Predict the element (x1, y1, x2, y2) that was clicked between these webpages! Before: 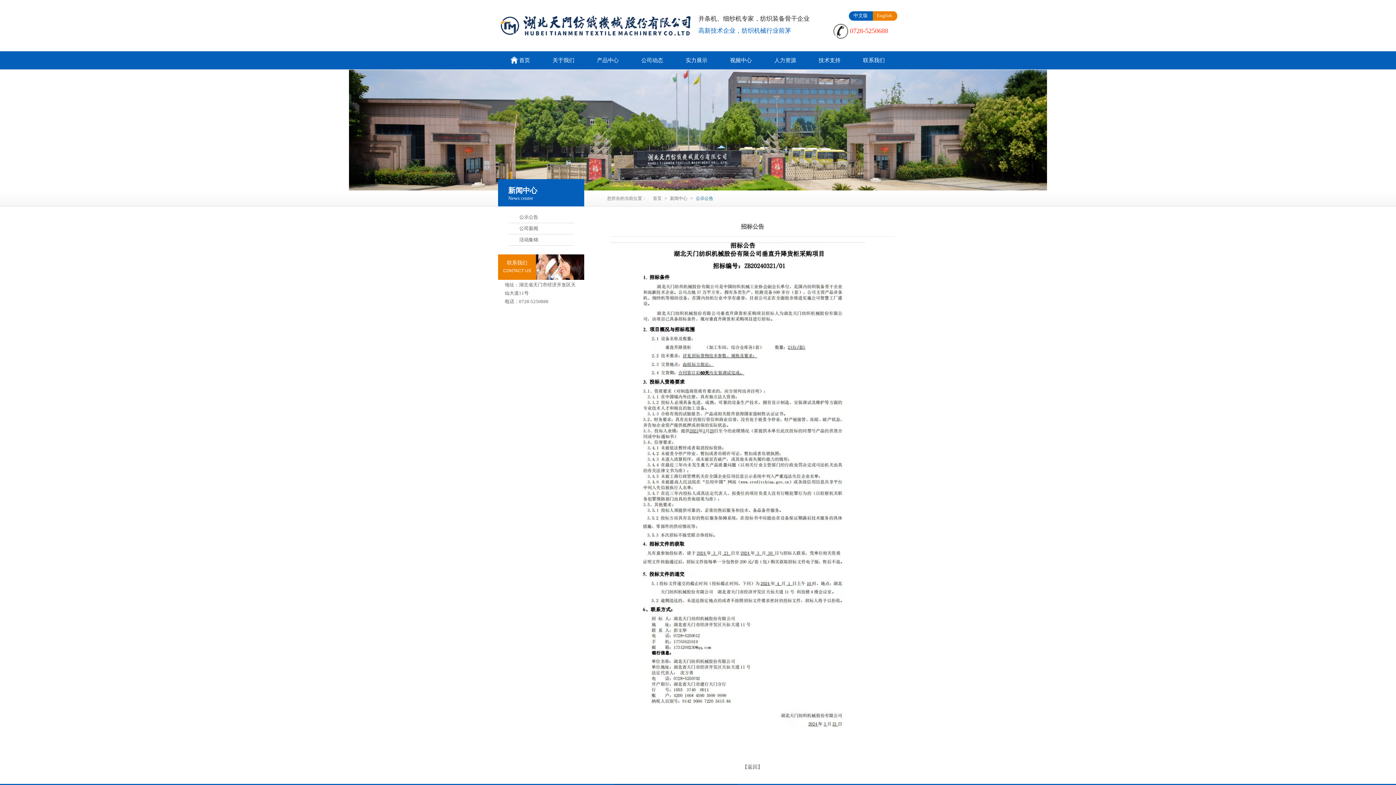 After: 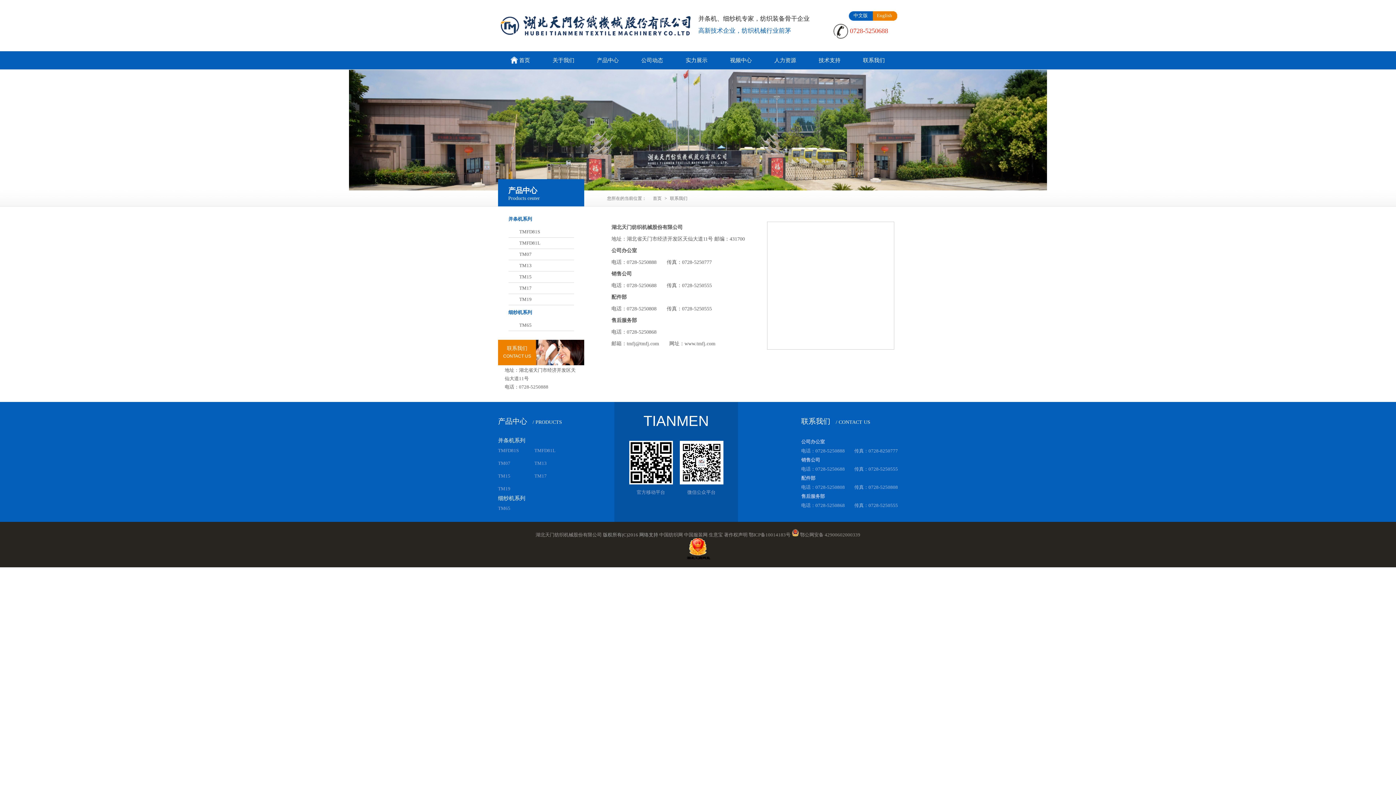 Action: bbox: (856, 51, 892, 69) label: 联系我们